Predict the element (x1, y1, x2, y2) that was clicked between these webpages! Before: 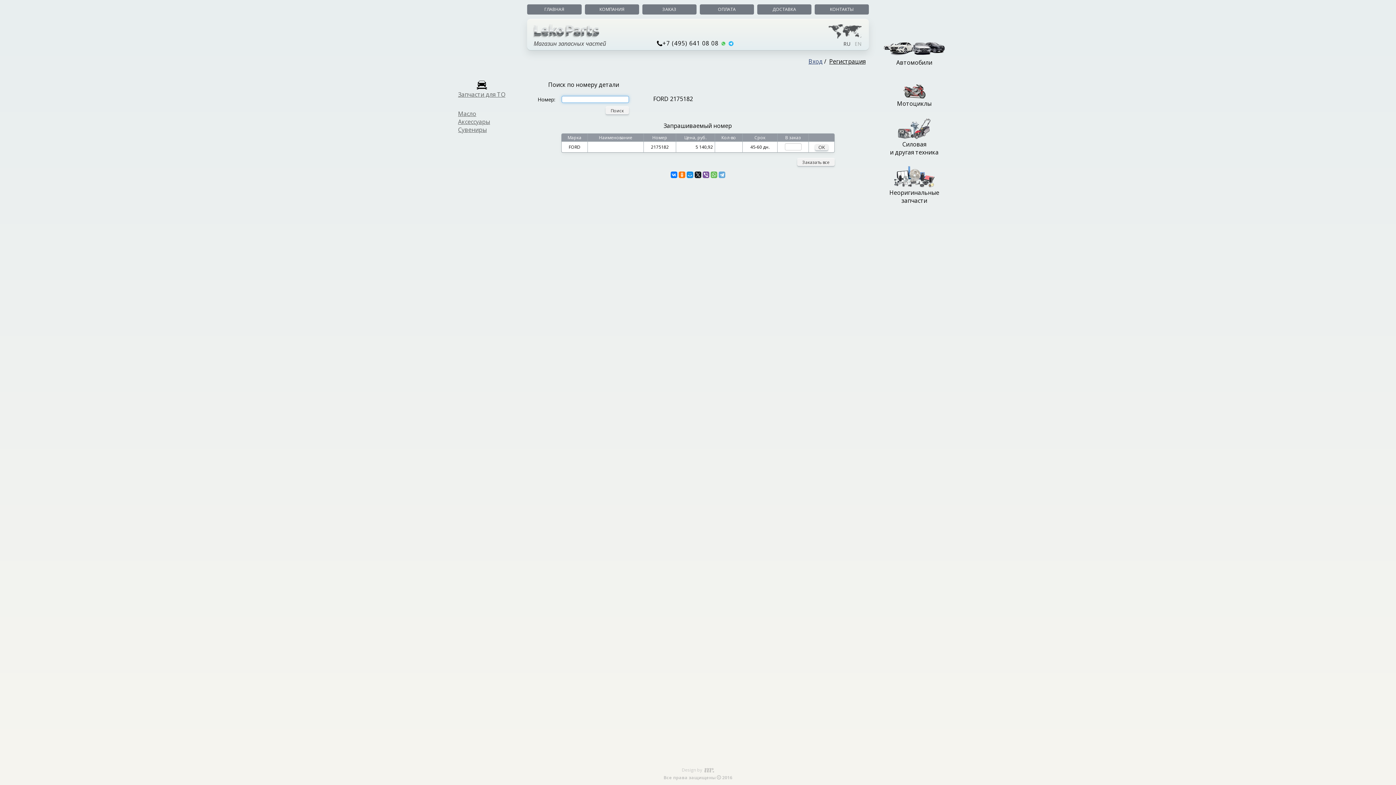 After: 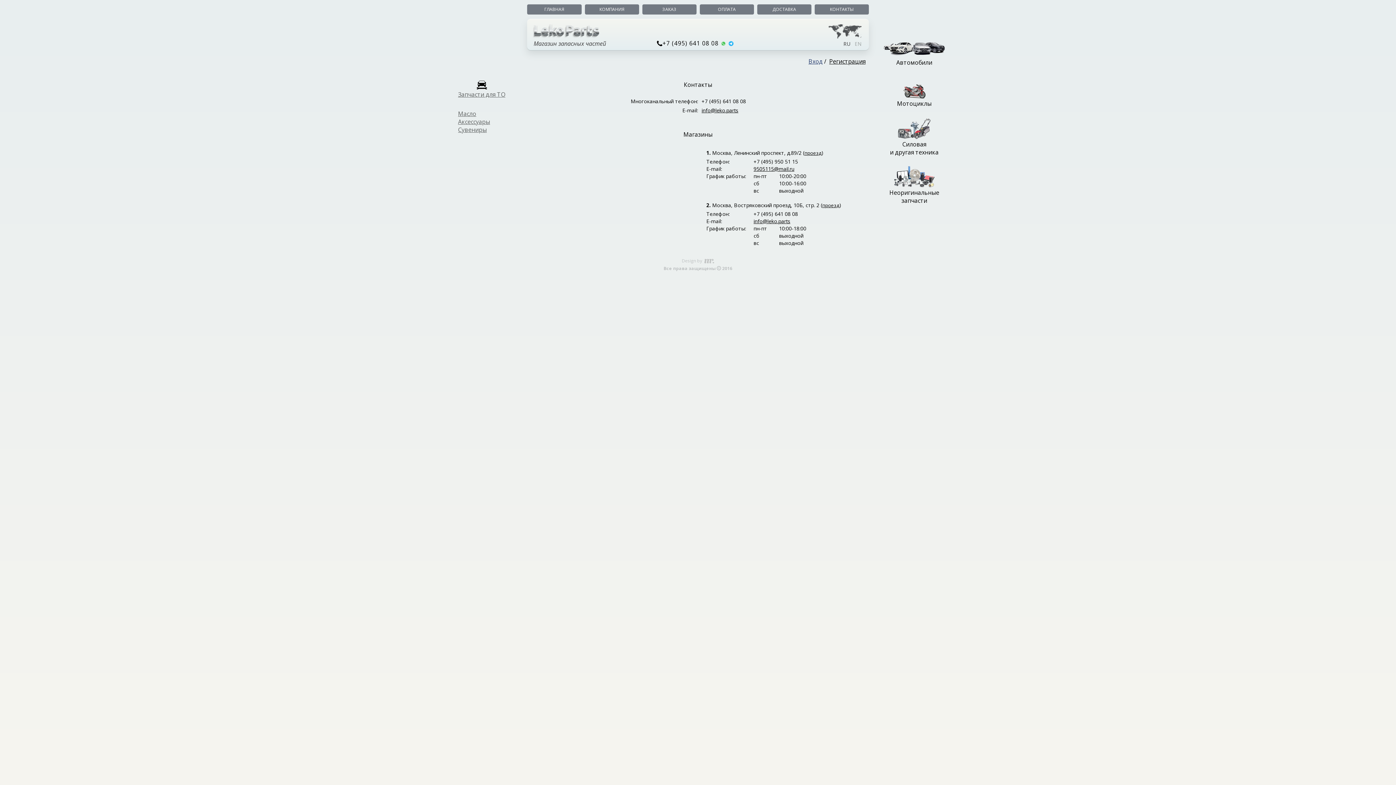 Action: bbox: (814, 4, 869, 14) label: КОНТАКТЫ